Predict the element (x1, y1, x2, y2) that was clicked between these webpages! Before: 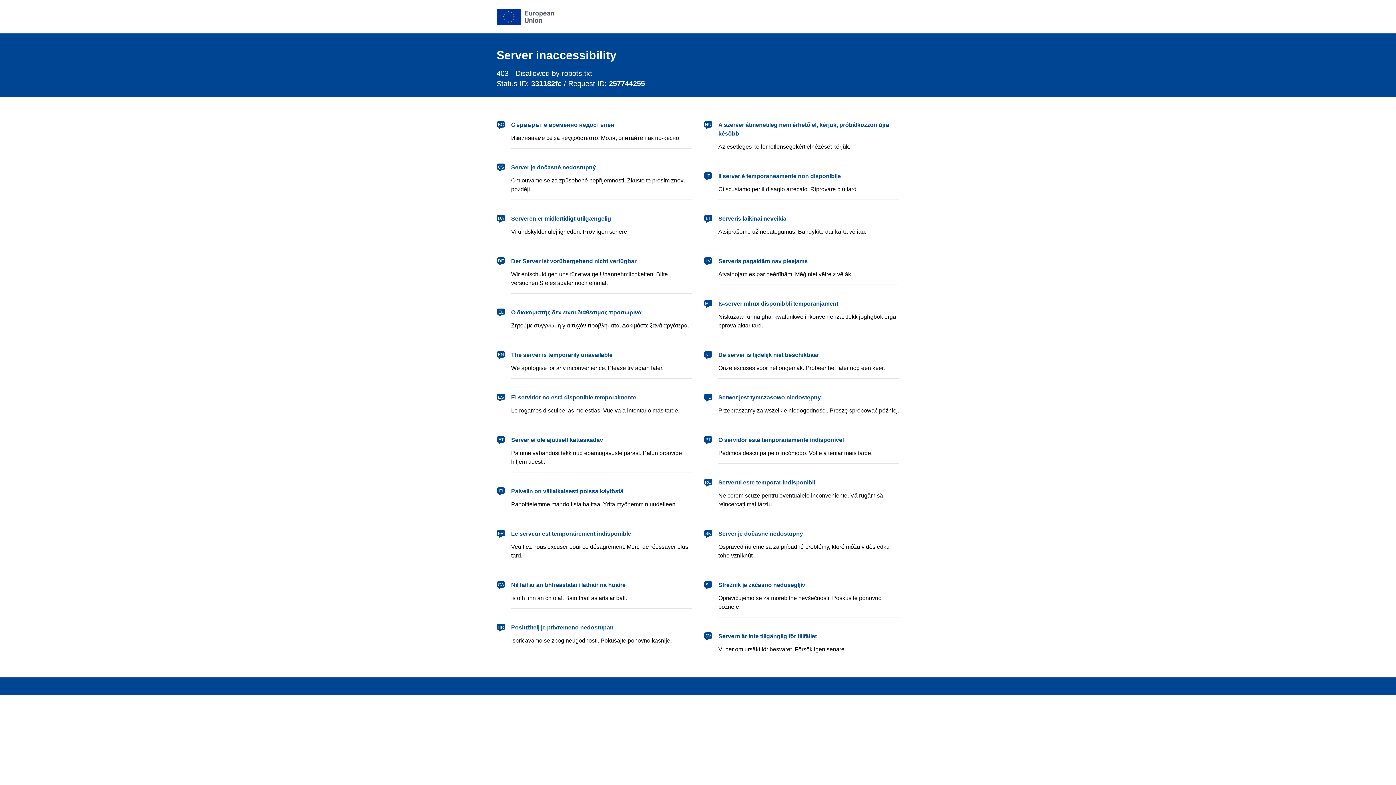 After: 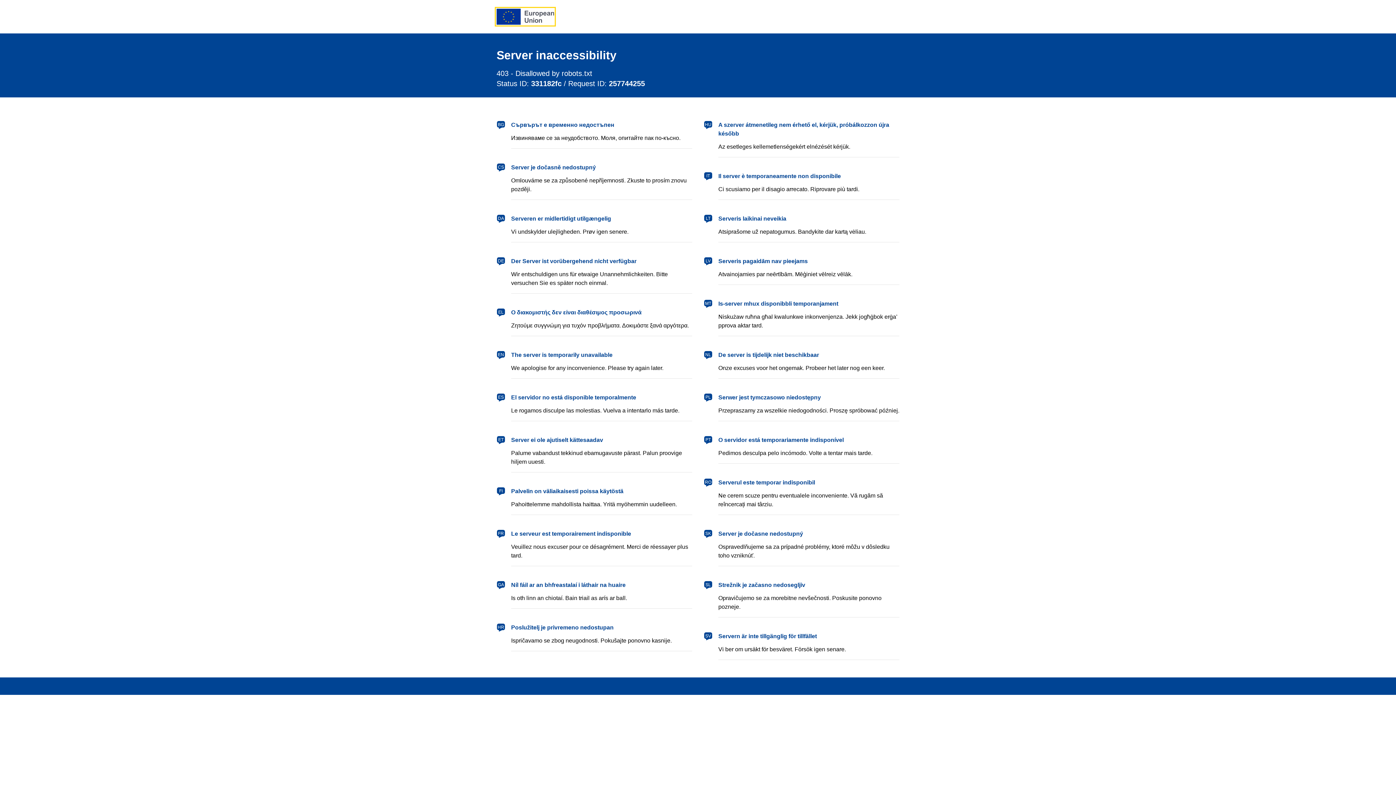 Action: bbox: (496, 8, 554, 24) label: European Union